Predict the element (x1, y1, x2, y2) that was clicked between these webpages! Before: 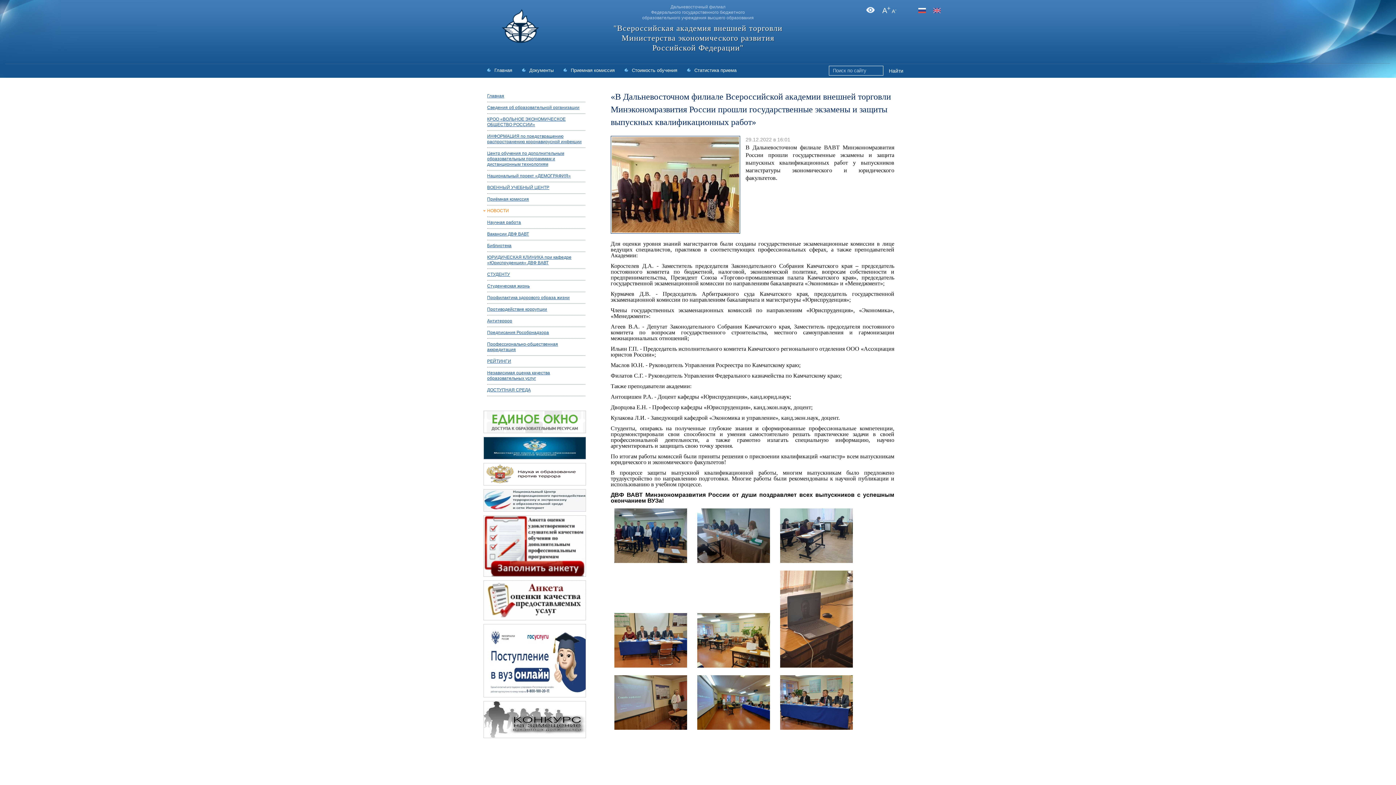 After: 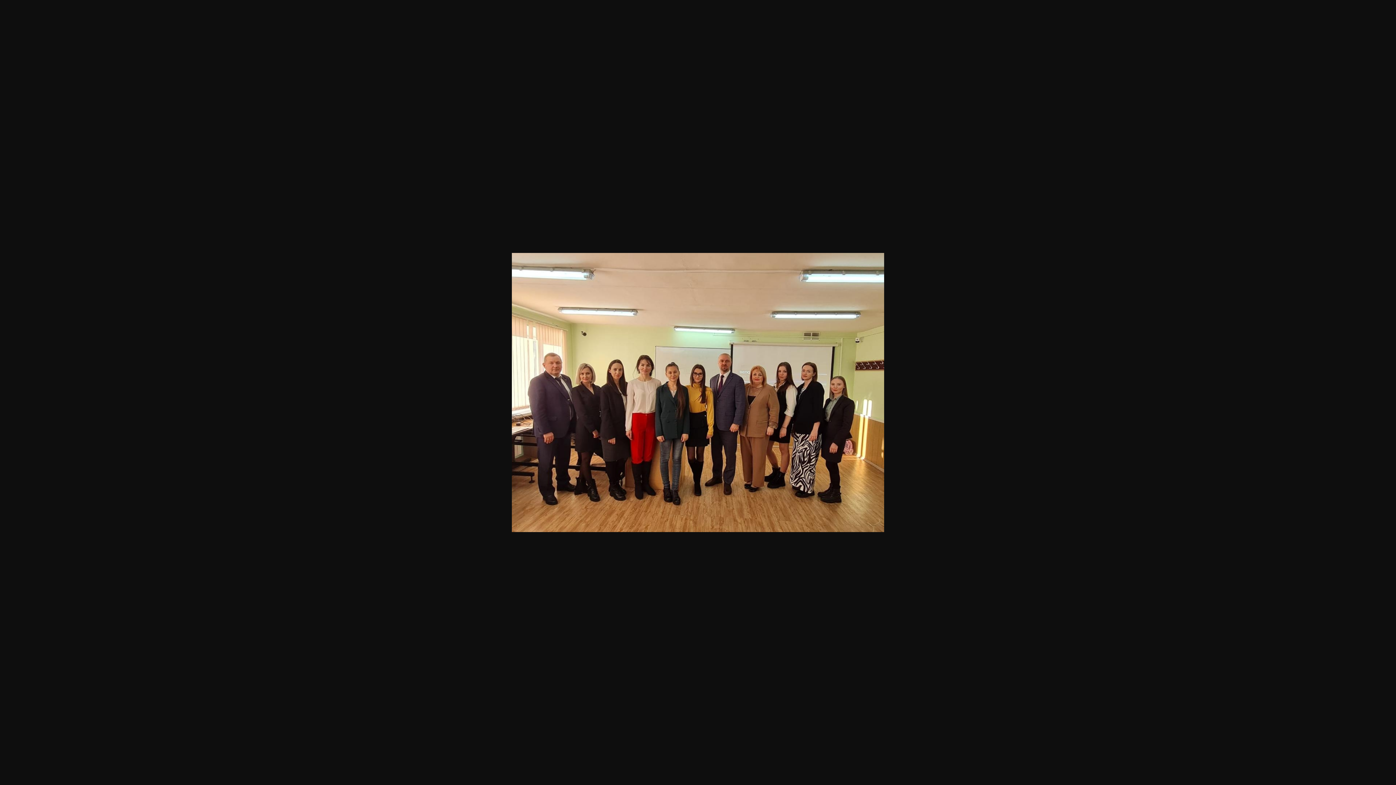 Action: bbox: (610, 136, 740, 233)